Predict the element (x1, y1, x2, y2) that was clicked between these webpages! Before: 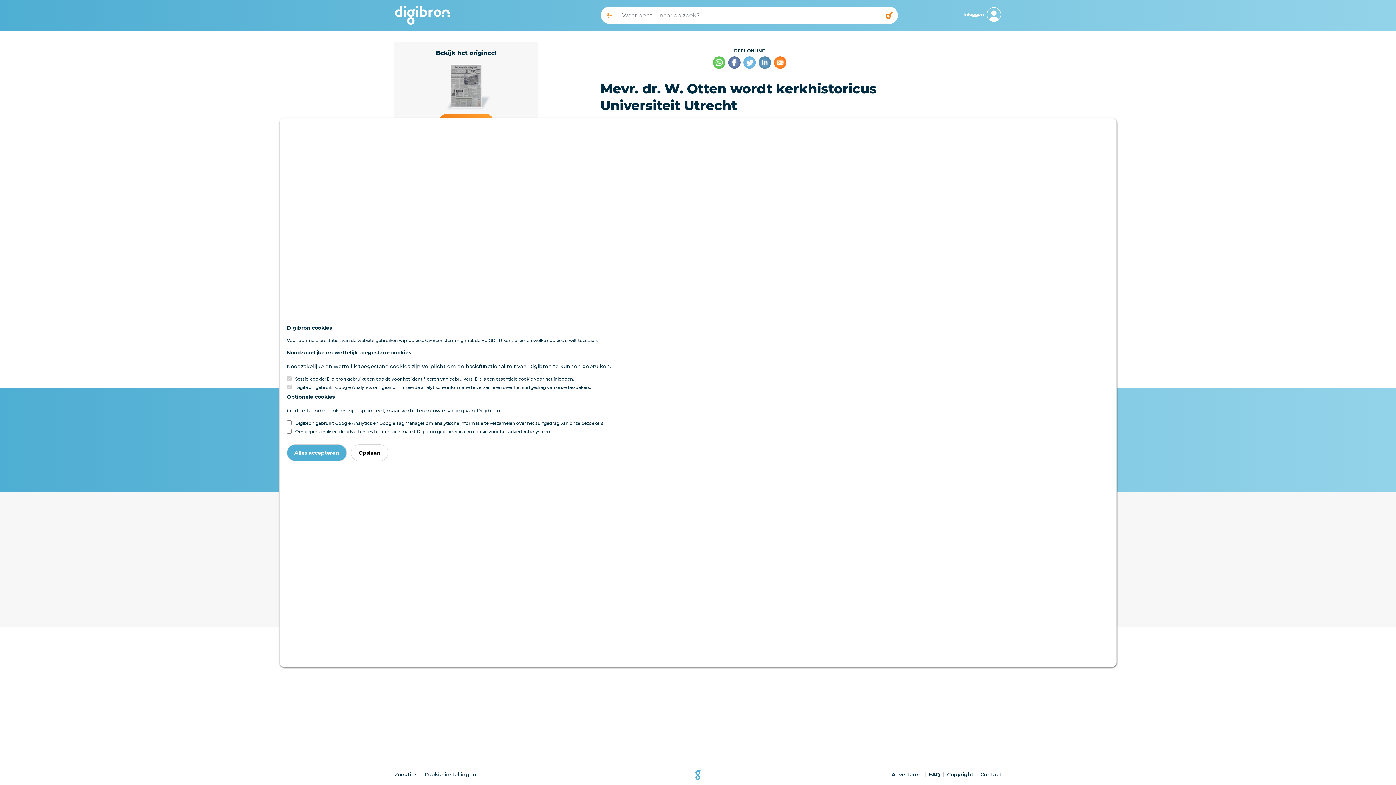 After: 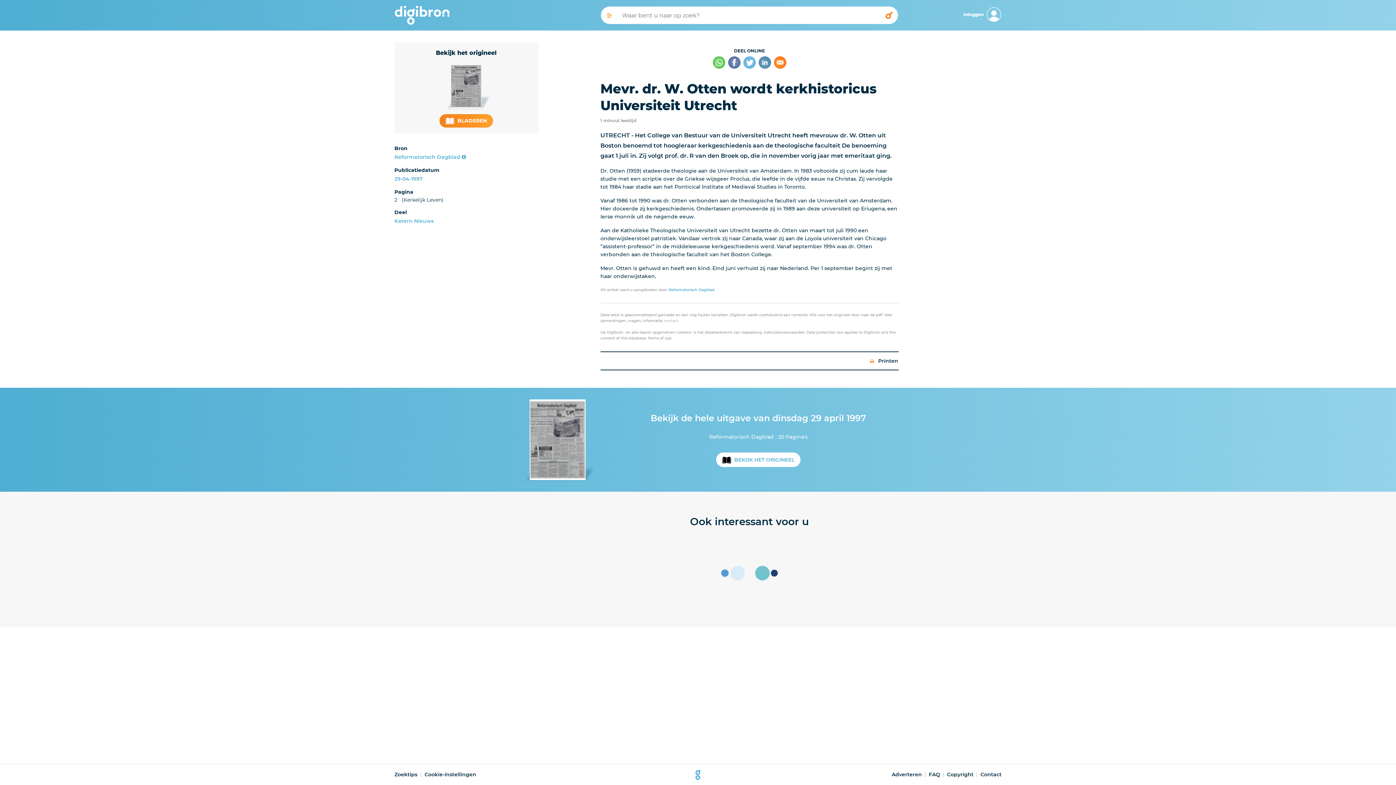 Action: label: Alles accepteren bbox: (286, 444, 346, 461)